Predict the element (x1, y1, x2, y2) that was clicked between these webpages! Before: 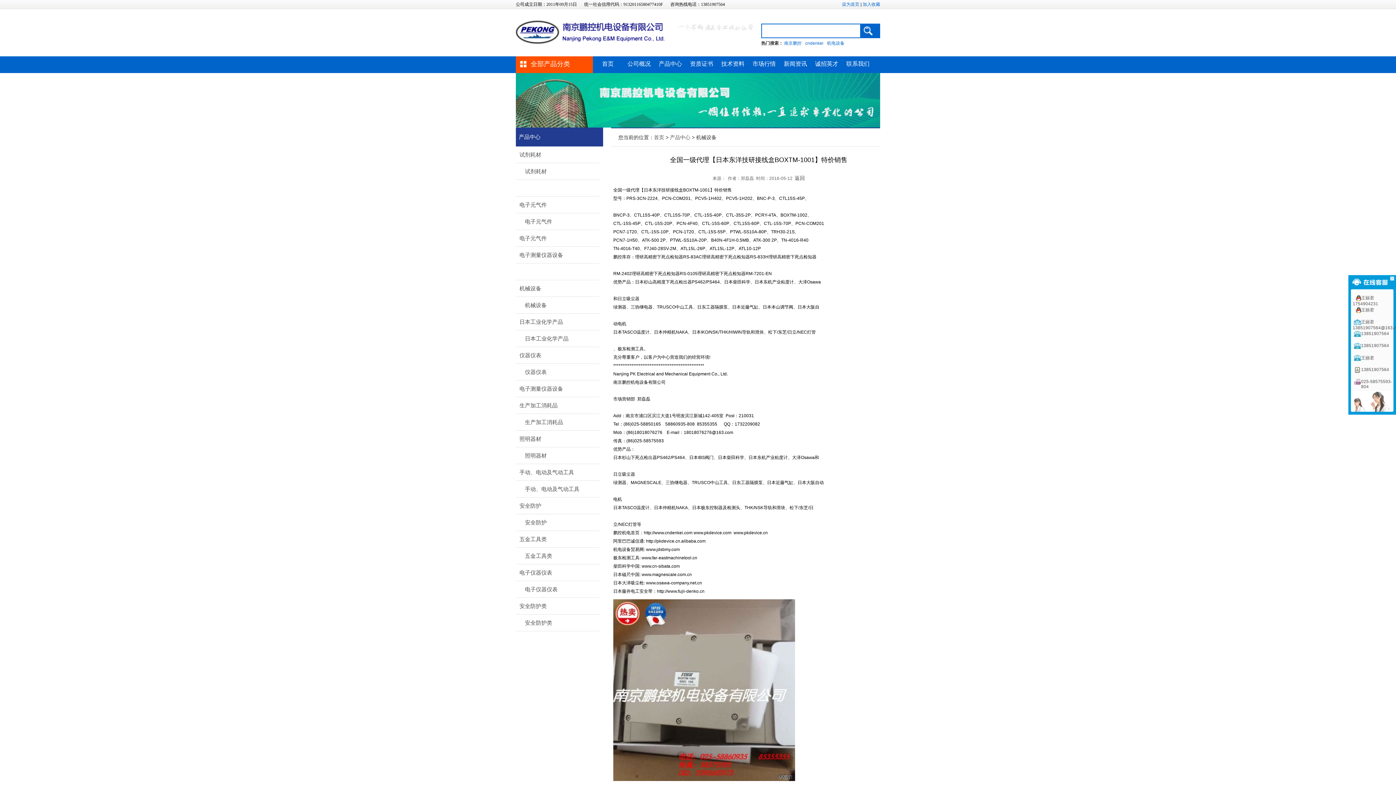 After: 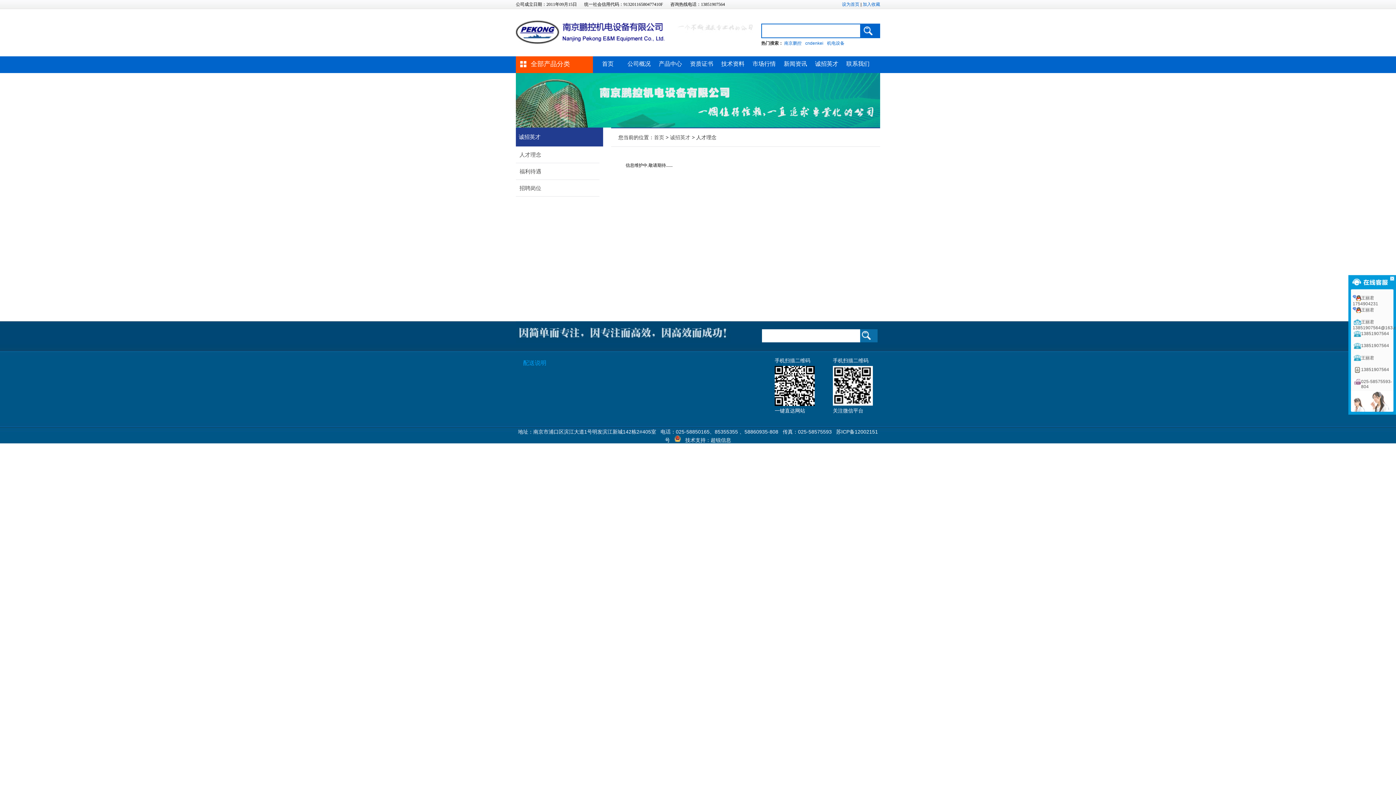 Action: label: 诚招英才 bbox: (811, 56, 842, 73)